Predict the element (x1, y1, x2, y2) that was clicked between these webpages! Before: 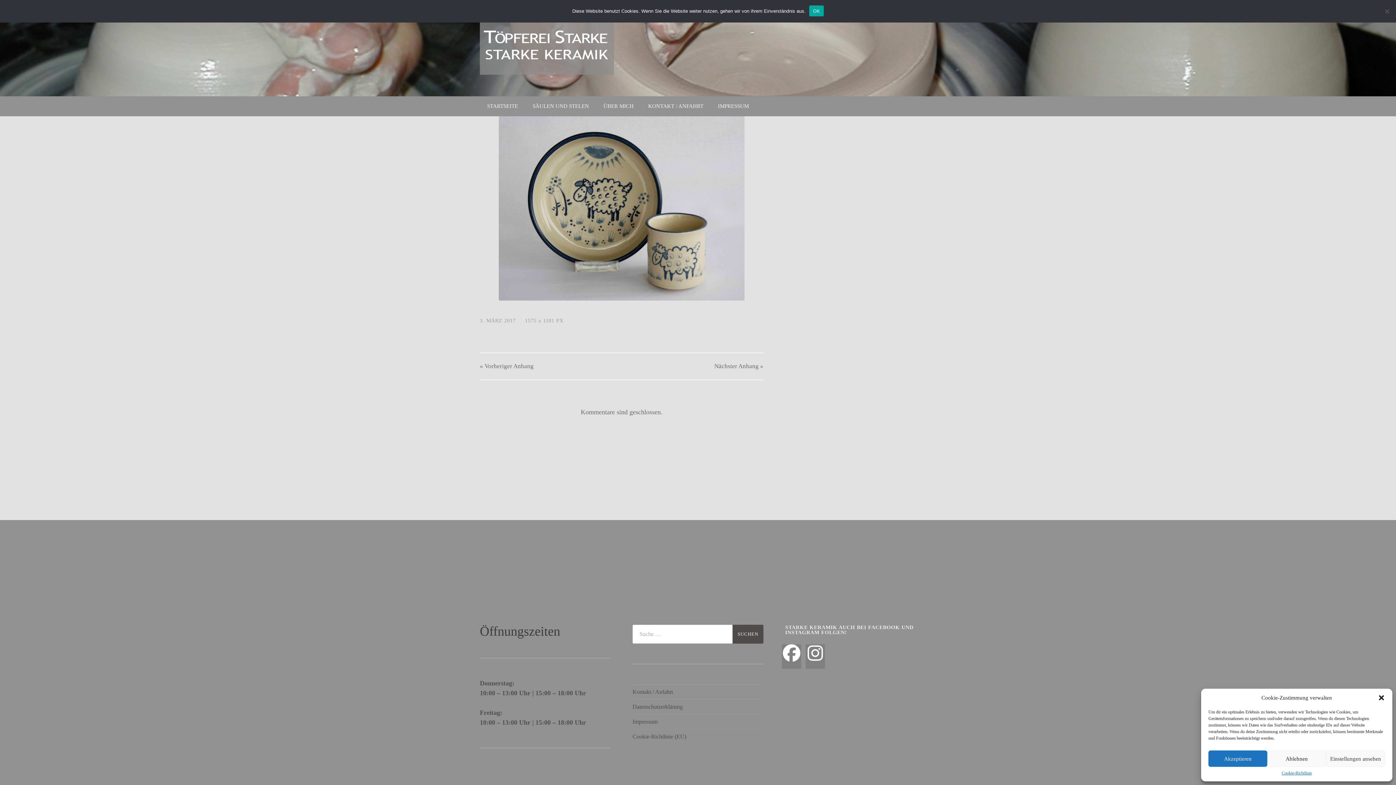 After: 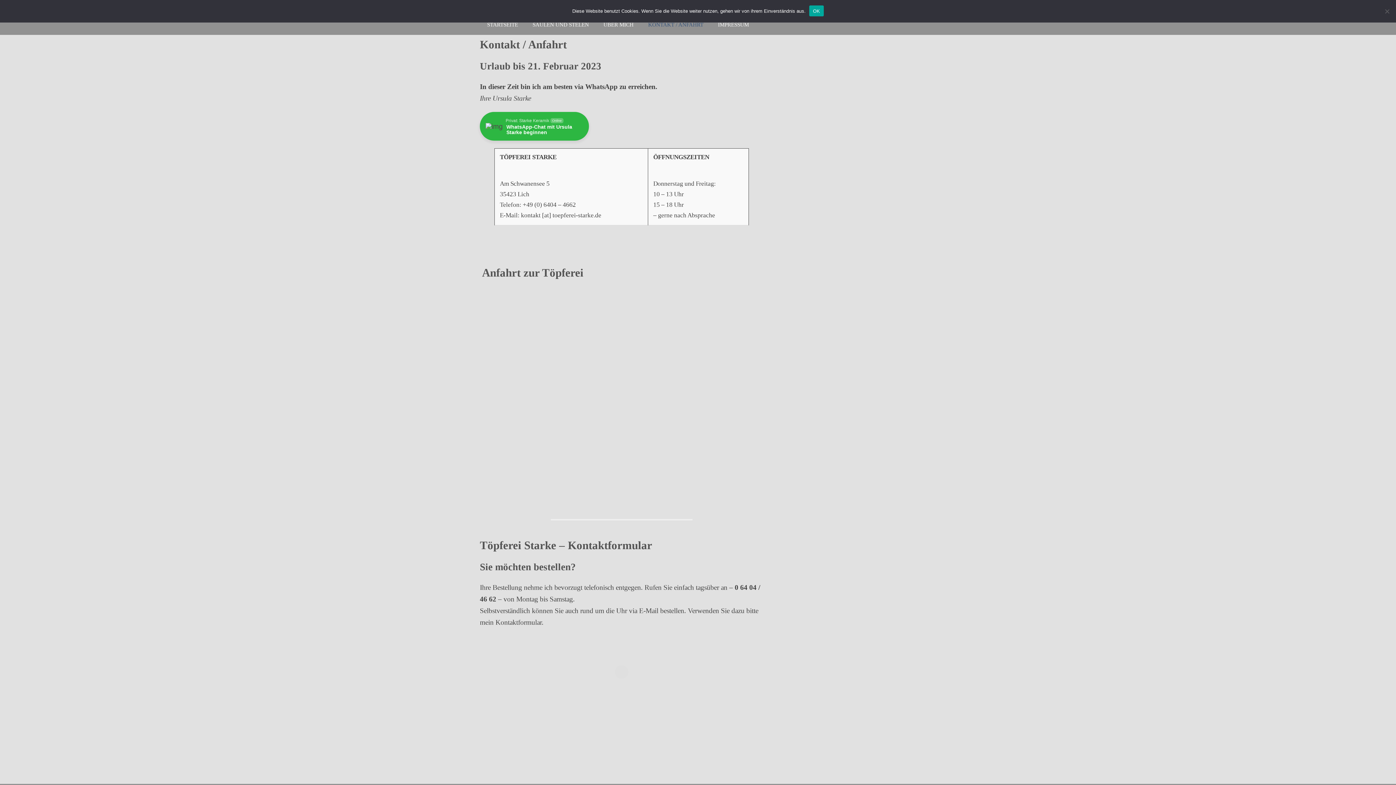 Action: bbox: (632, 688, 673, 695) label: Kontakt / Anfahrt